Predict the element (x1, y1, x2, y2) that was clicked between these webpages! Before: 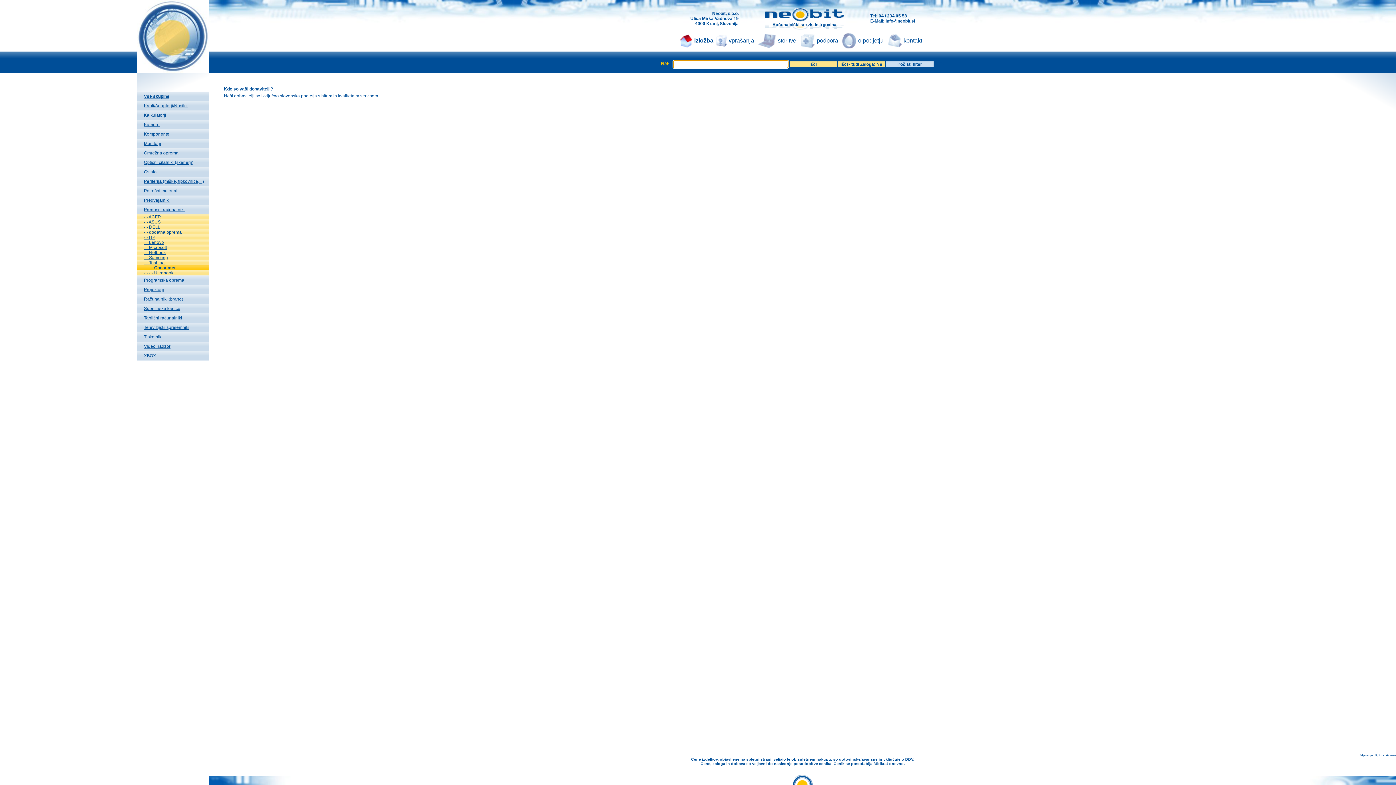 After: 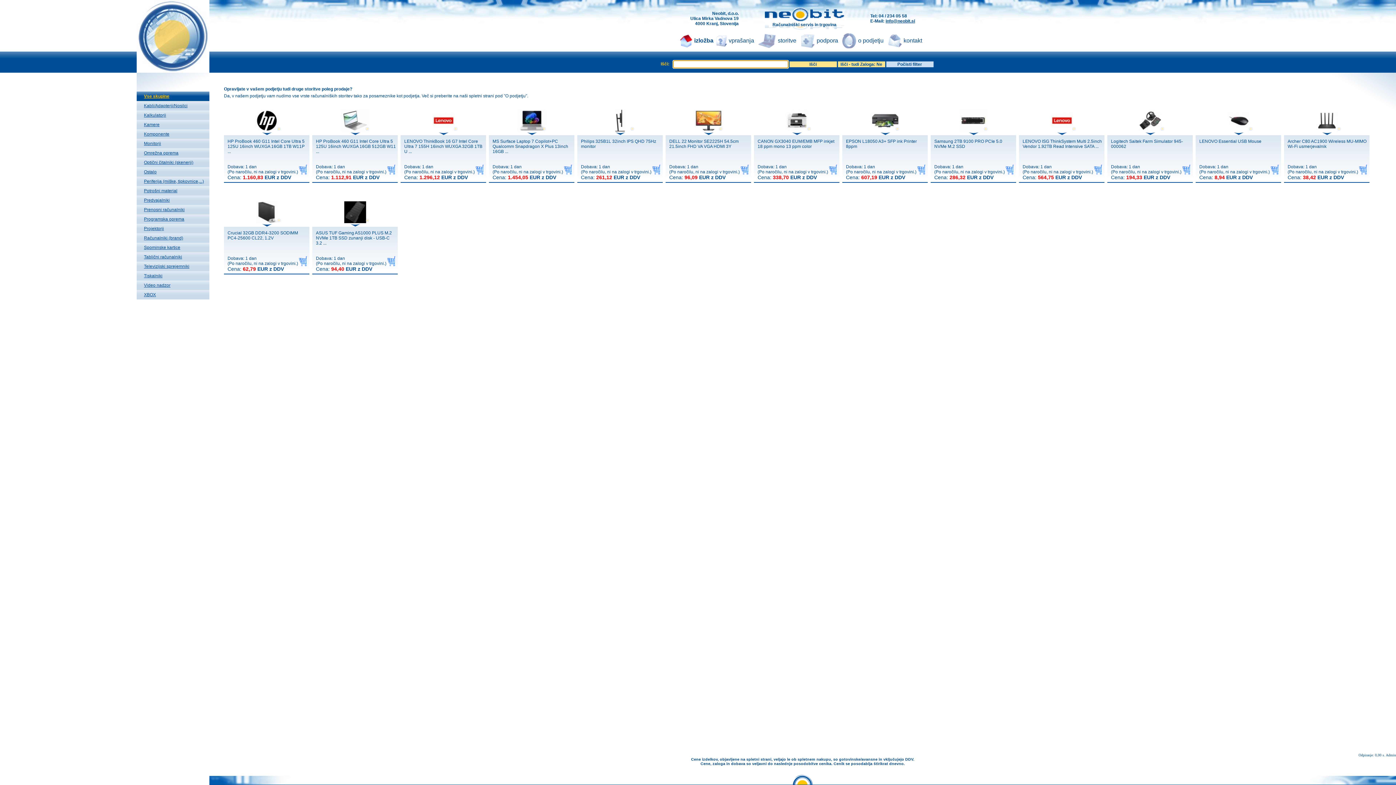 Action: bbox: (136, 68, 209, 73)